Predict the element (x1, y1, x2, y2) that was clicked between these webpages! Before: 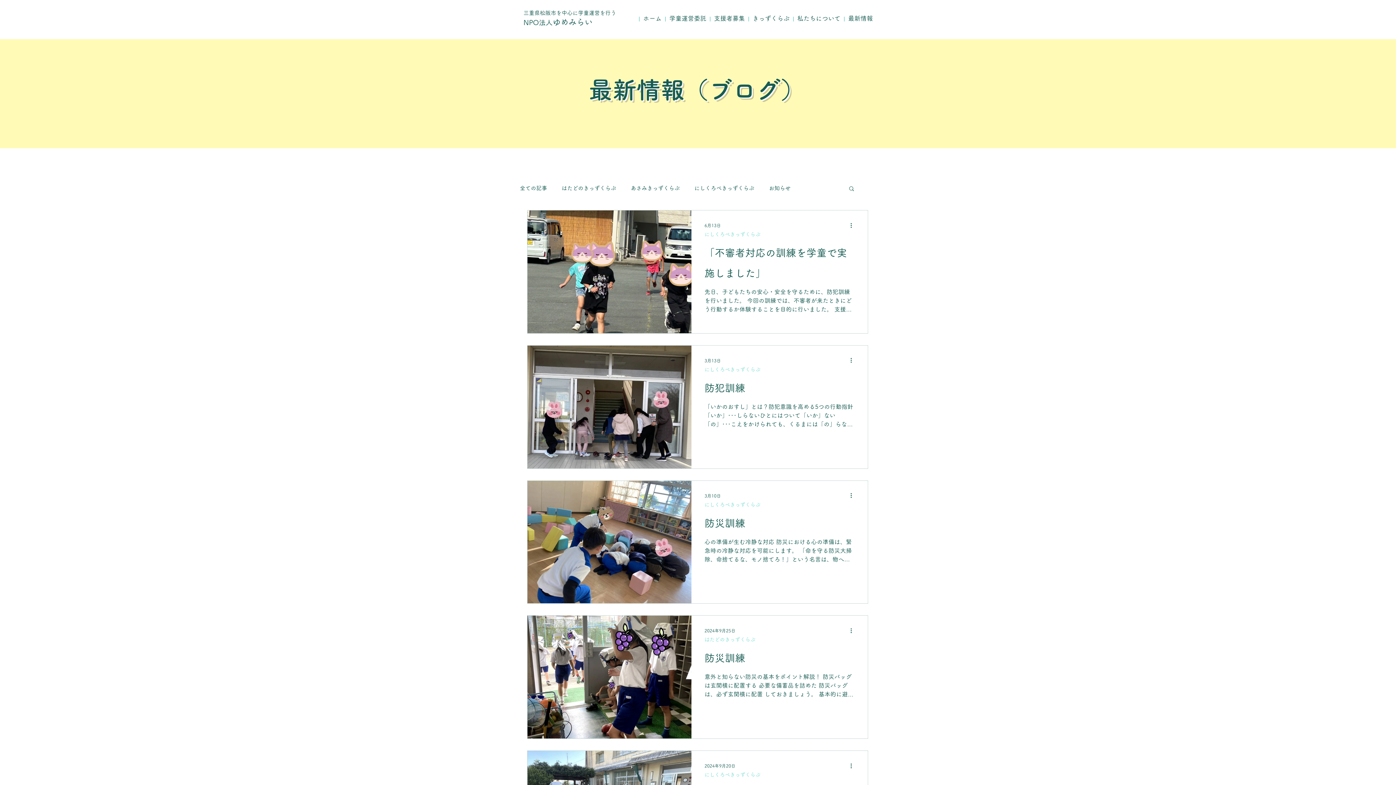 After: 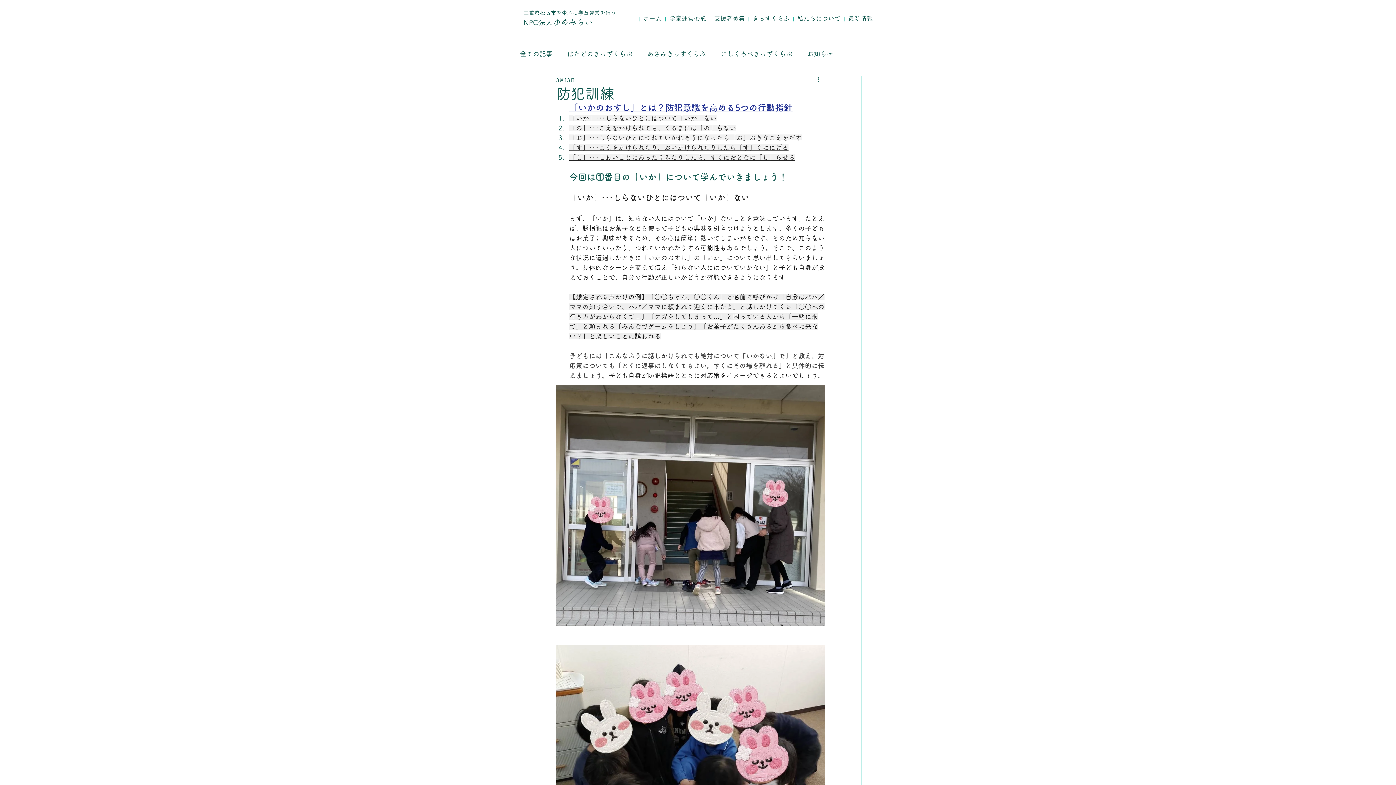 Action: label: 防犯訓練 bbox: (704, 377, 854, 402)